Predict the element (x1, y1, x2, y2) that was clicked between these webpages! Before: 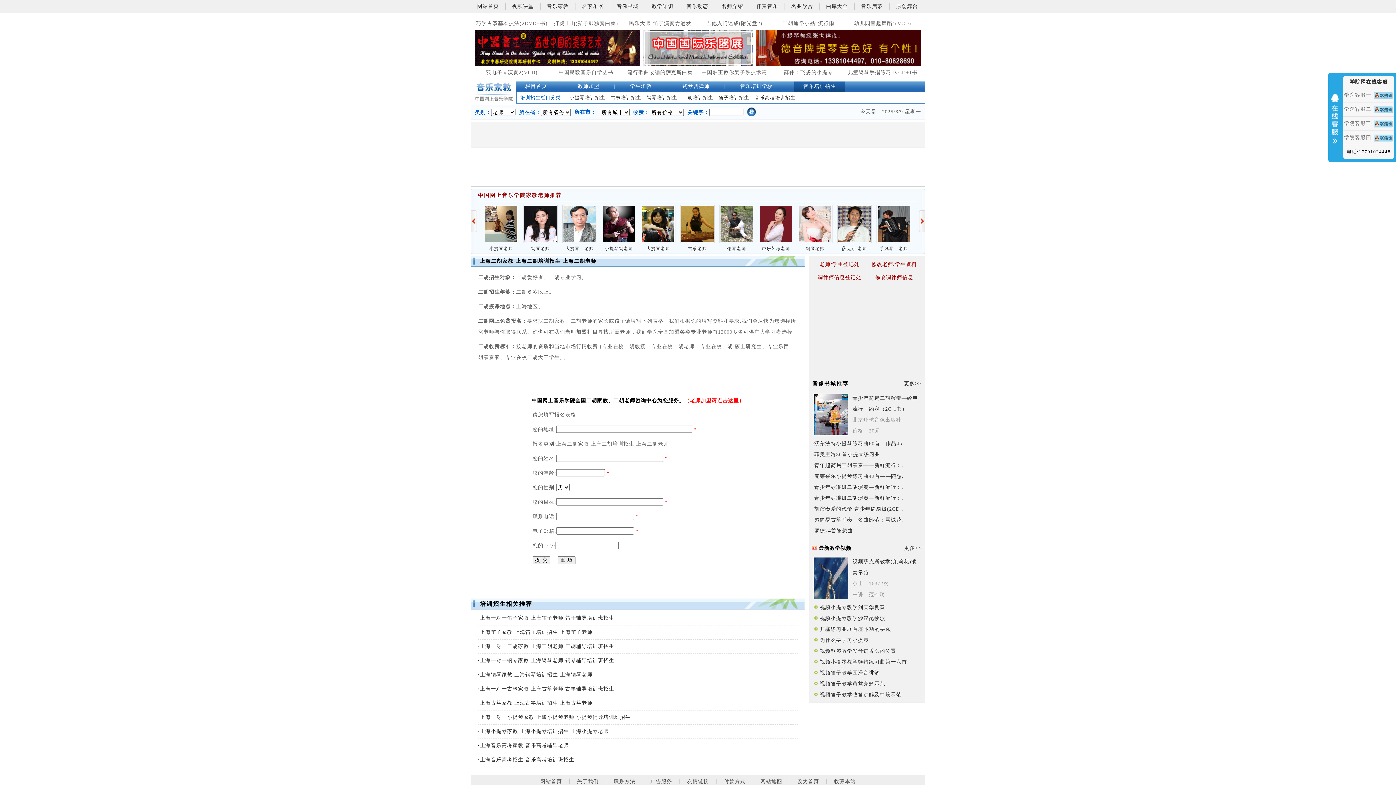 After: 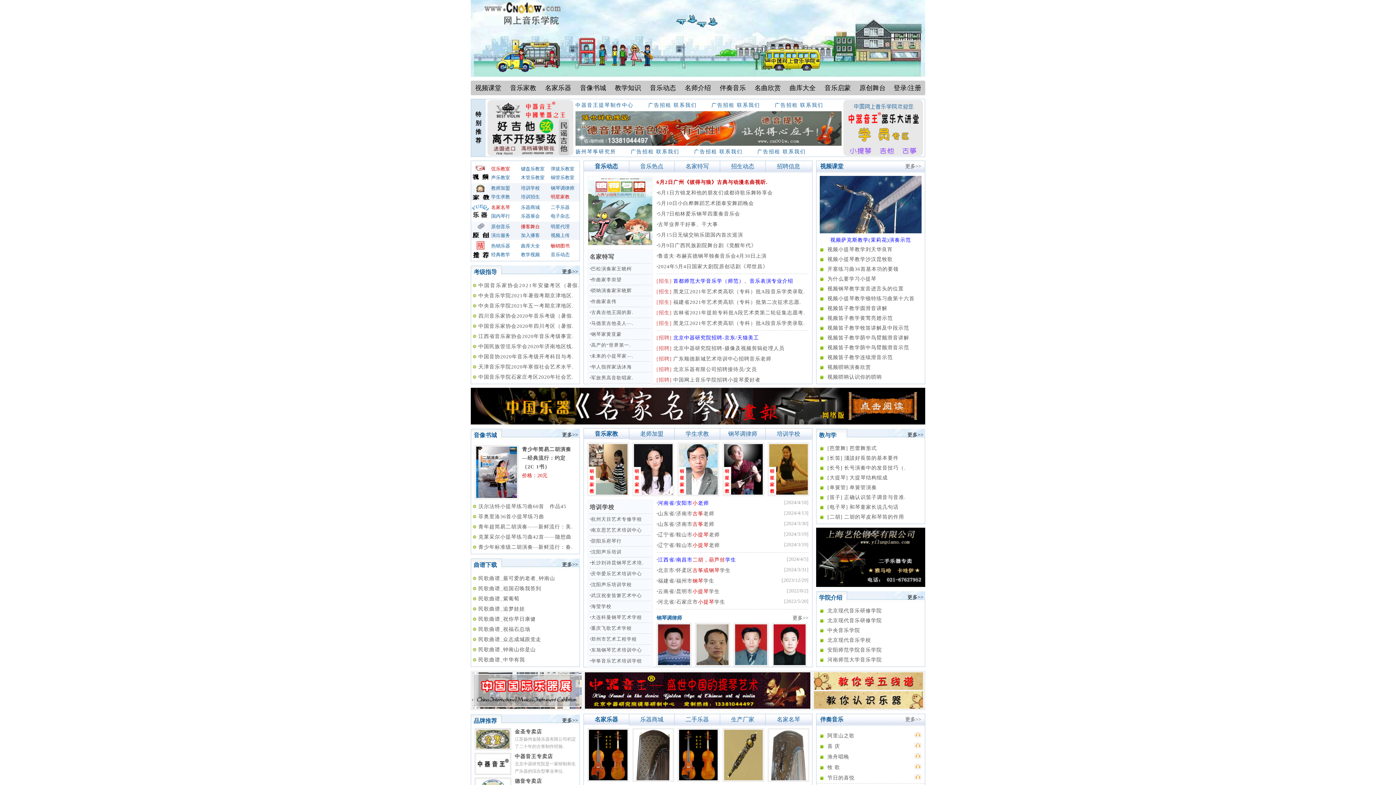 Action: bbox: (533, 779, 569, 784) label: 网站首页